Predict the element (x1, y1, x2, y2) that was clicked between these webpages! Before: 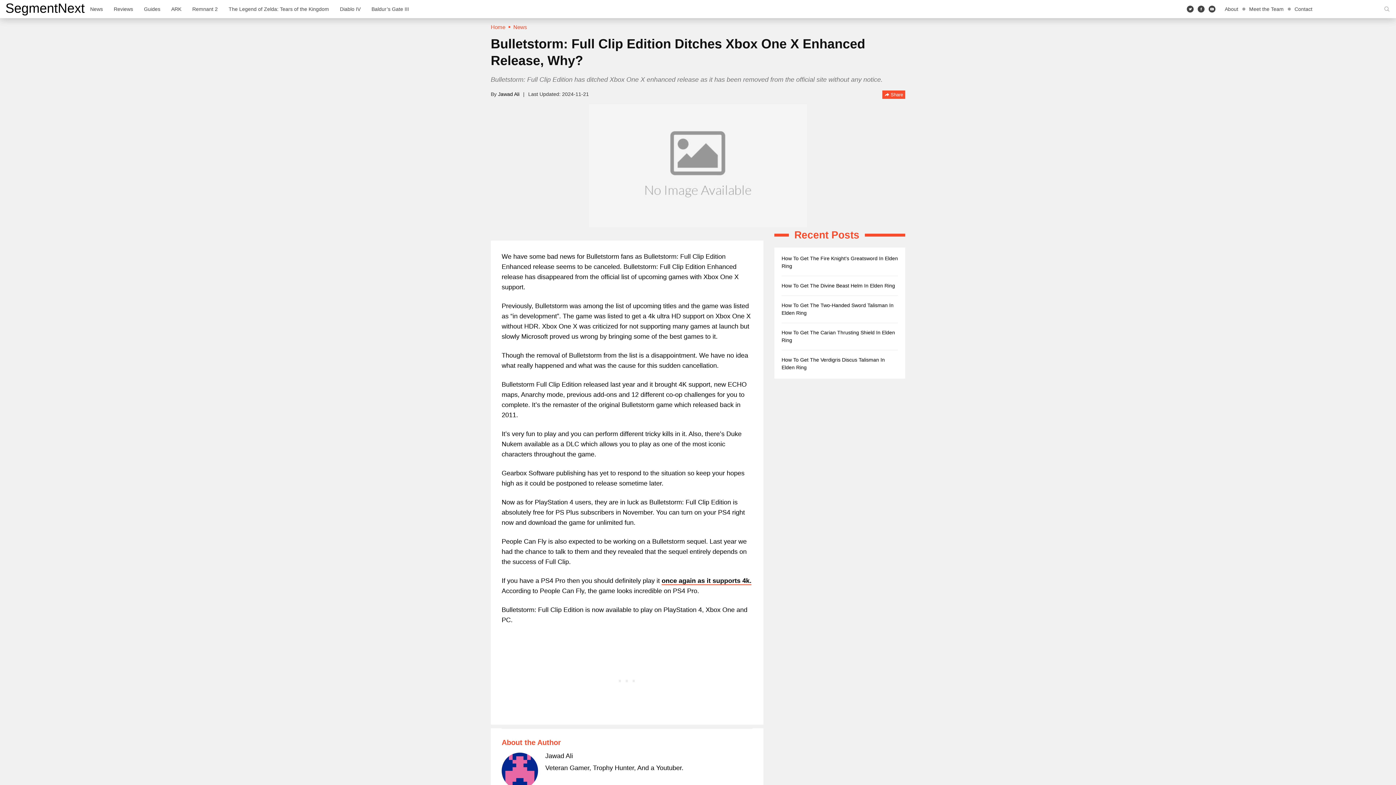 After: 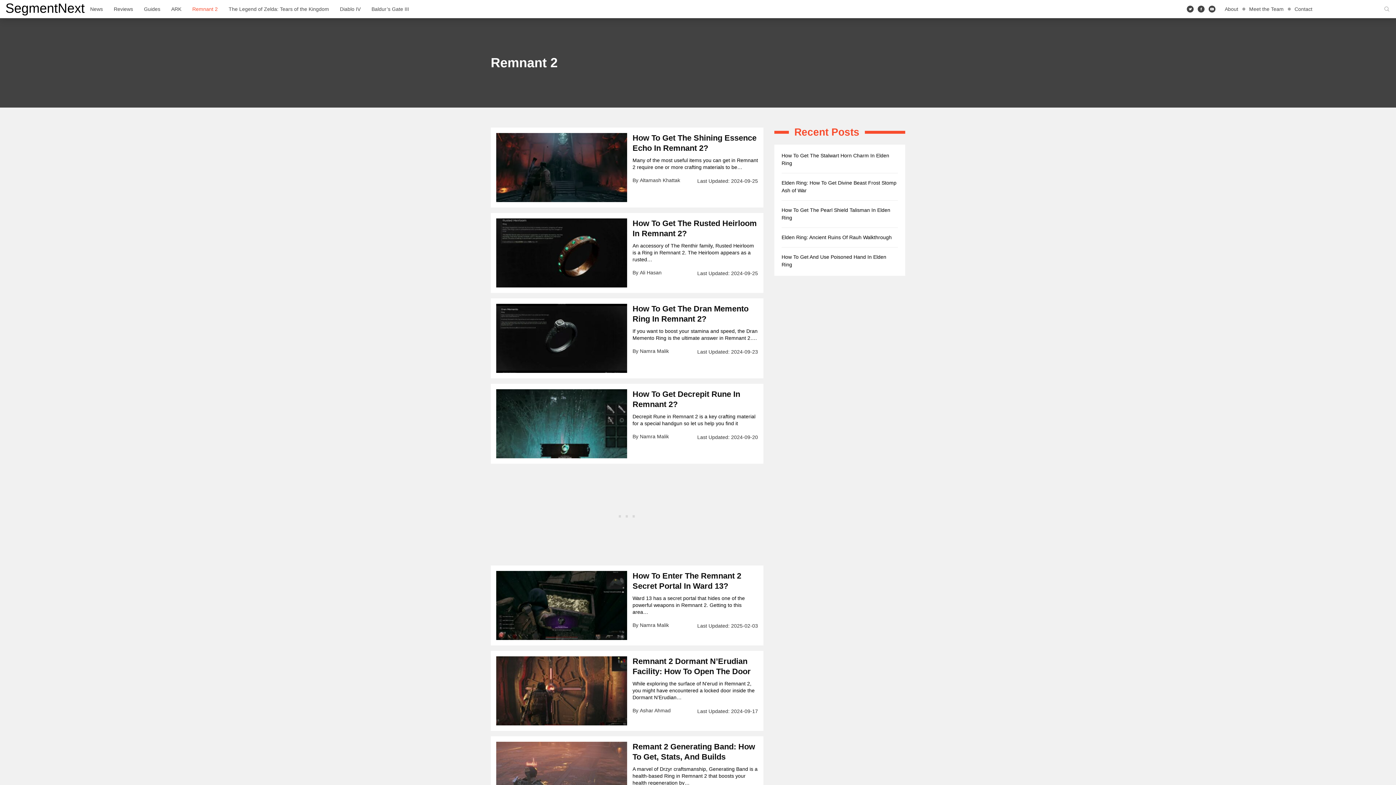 Action: label: Remnant 2 bbox: (186, 0, 223, 18)